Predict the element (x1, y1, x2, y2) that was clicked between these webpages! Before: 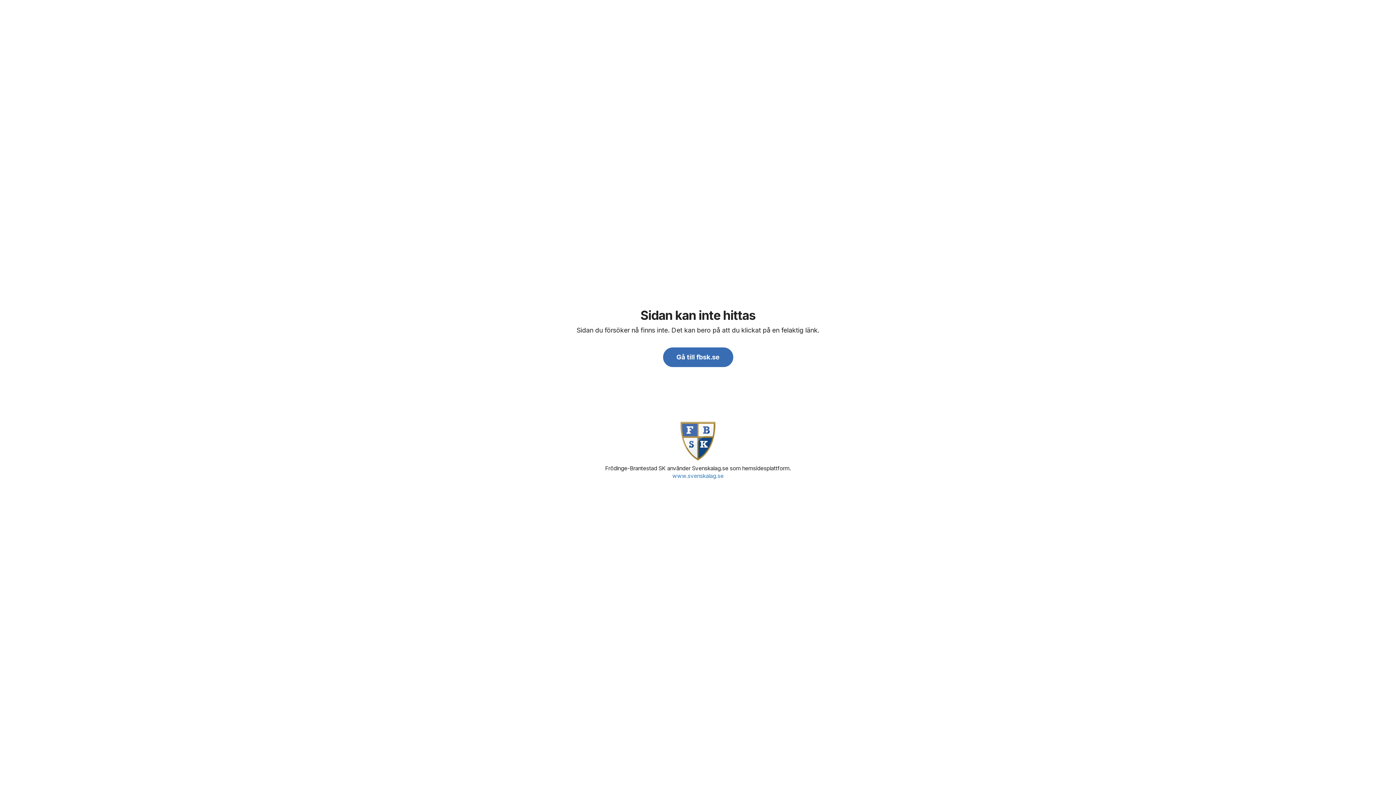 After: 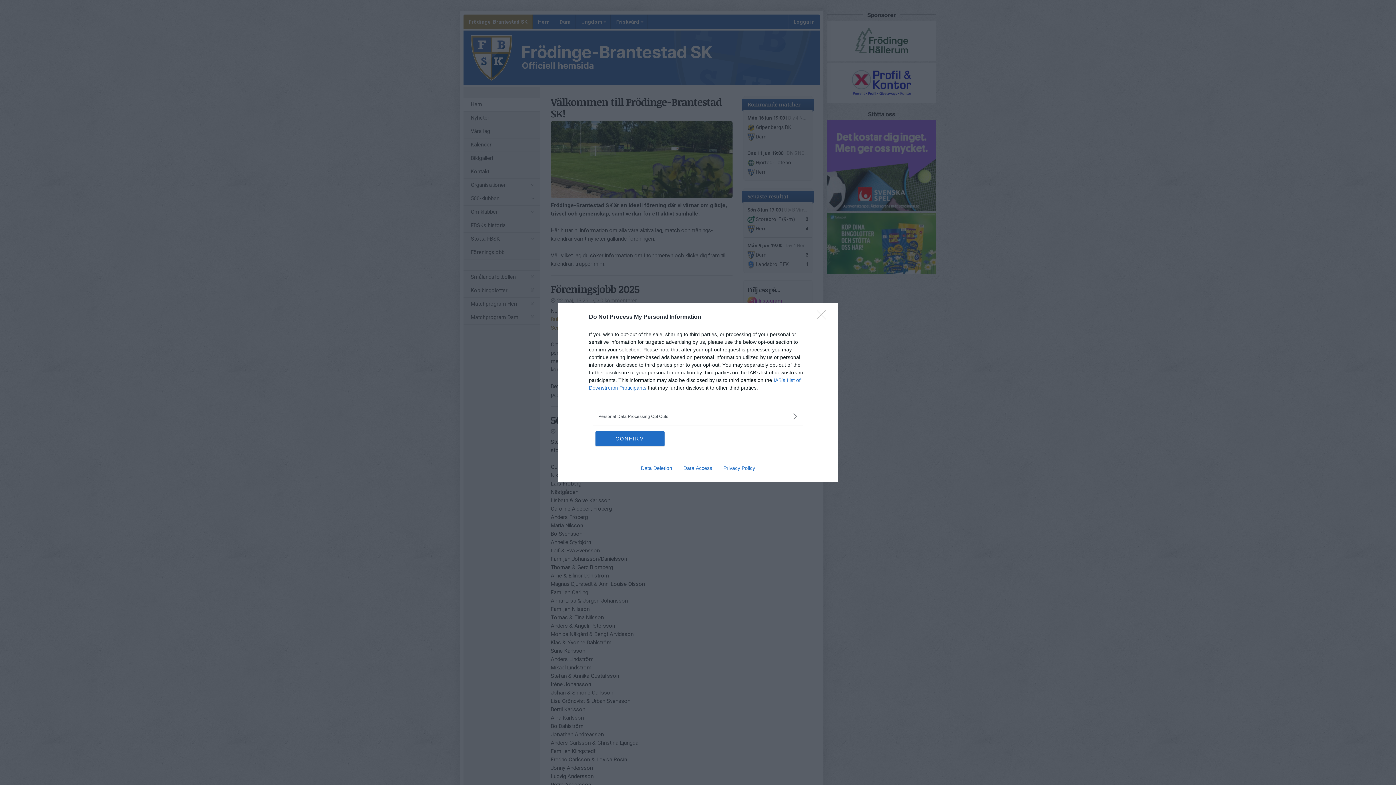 Action: label: Gå till fbsk.se bbox: (663, 347, 733, 367)